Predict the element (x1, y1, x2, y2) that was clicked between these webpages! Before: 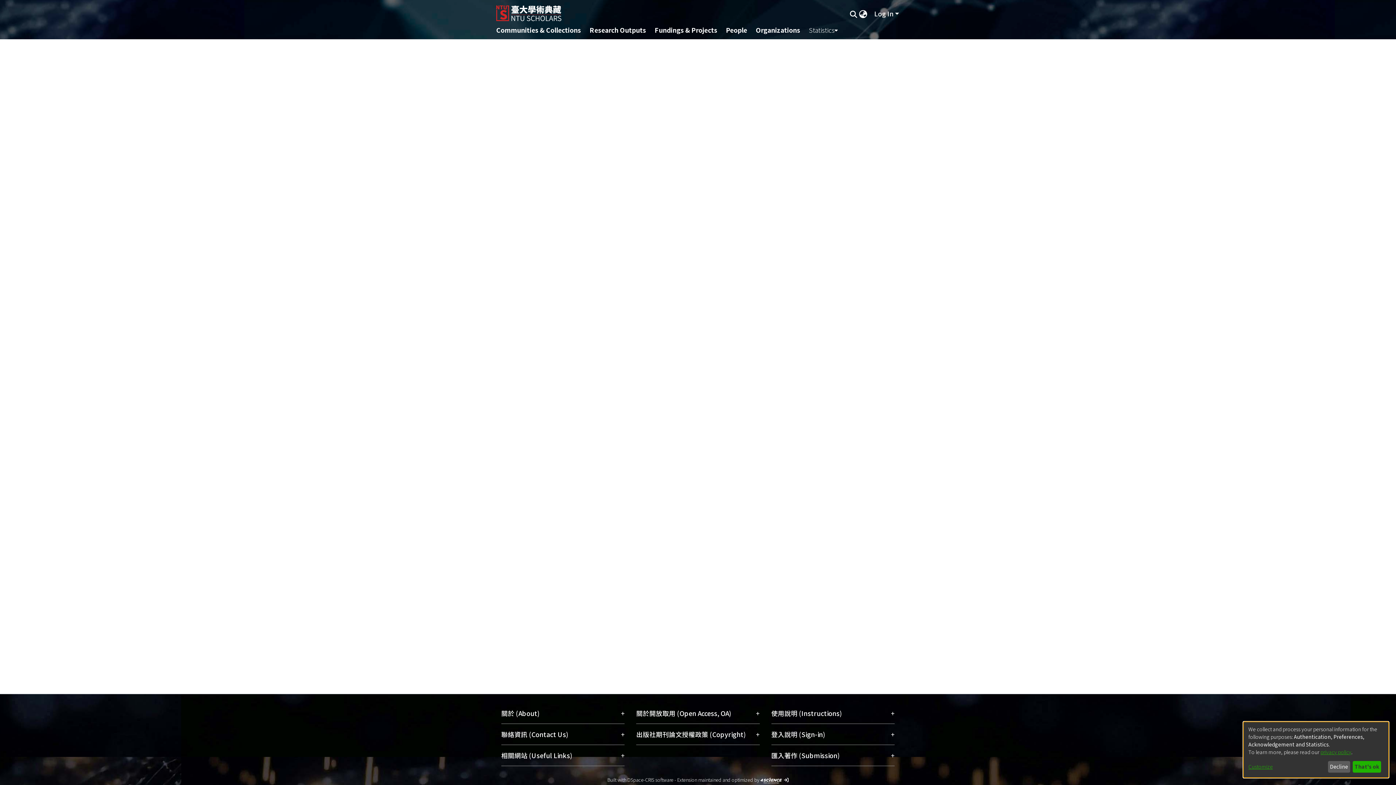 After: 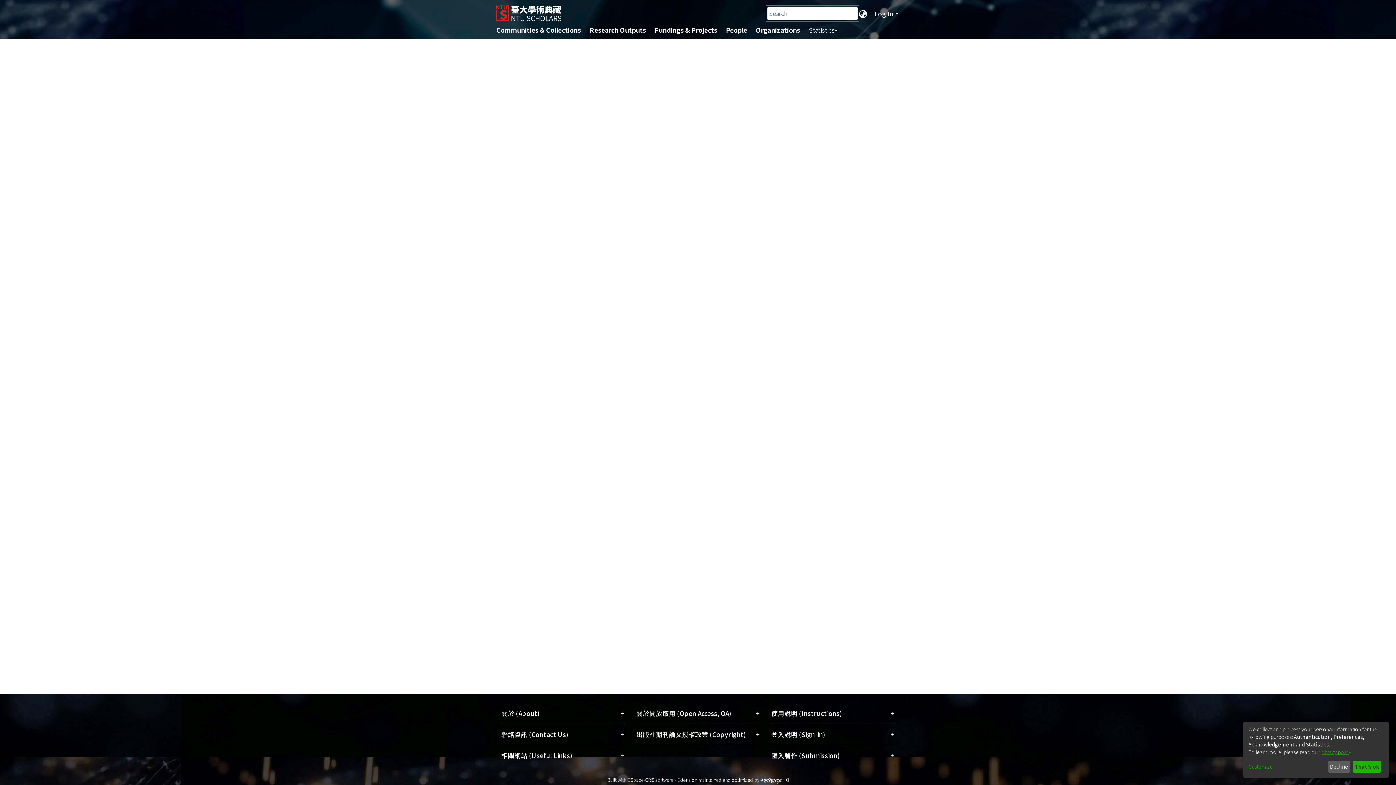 Action: label: Submit search bbox: (850, 9, 859, 18)